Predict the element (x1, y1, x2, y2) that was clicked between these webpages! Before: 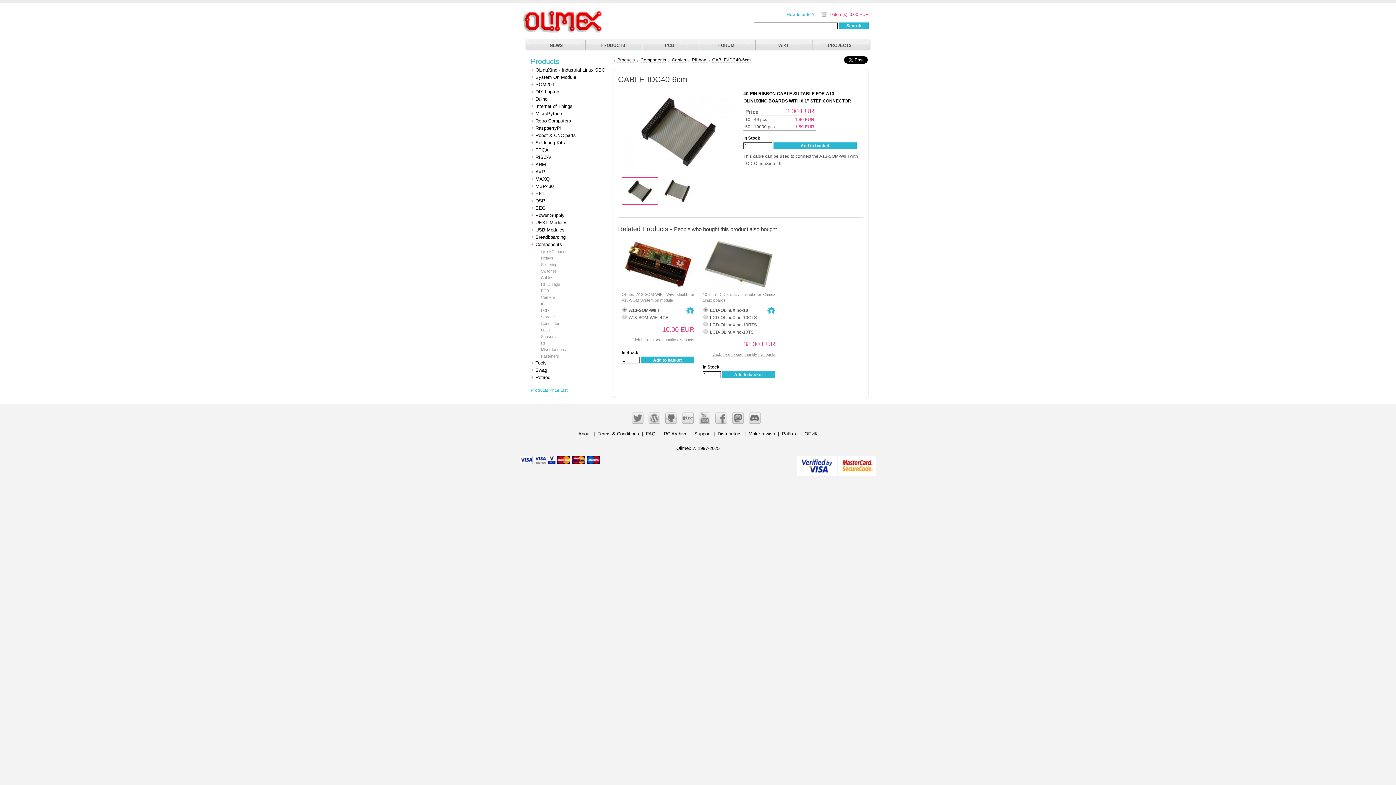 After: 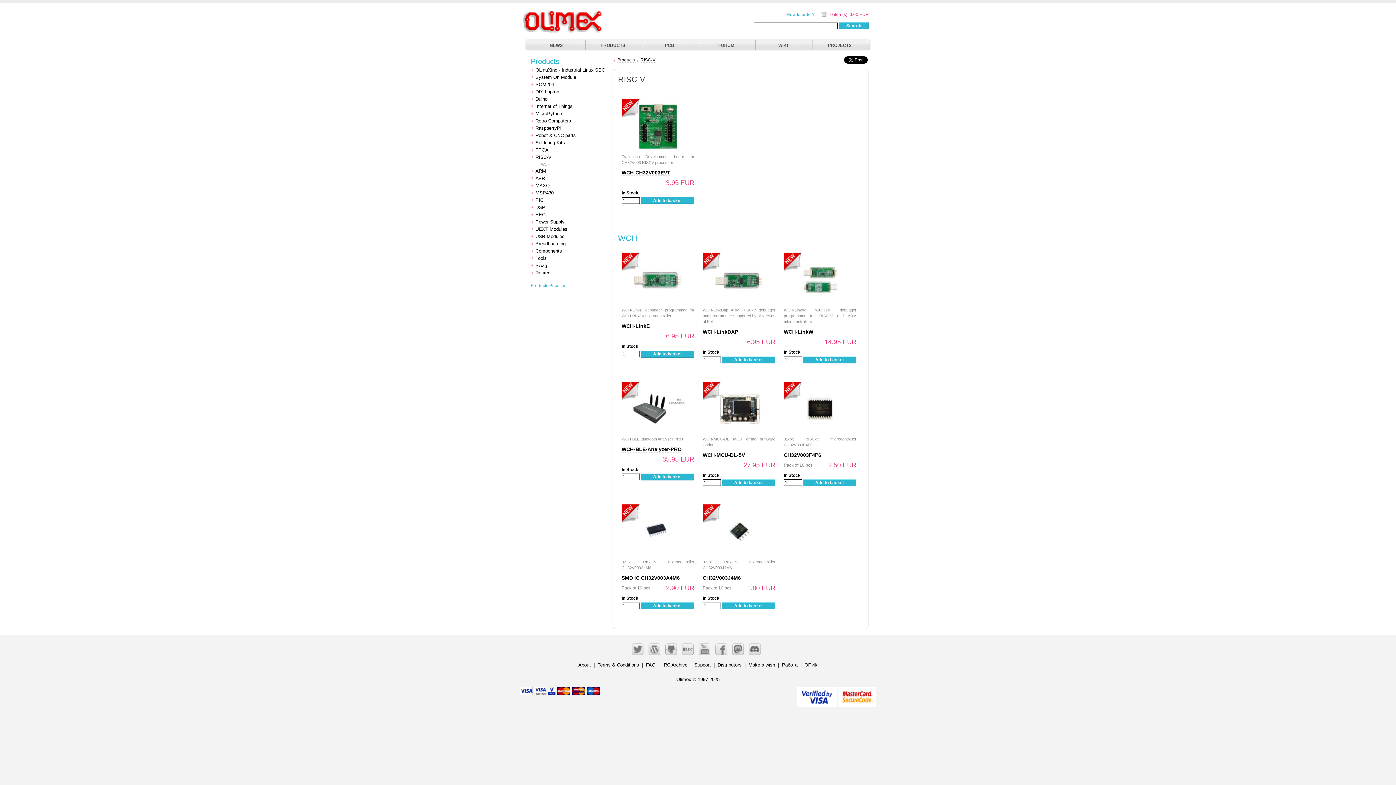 Action: label: RISC-V bbox: (535, 154, 551, 160)